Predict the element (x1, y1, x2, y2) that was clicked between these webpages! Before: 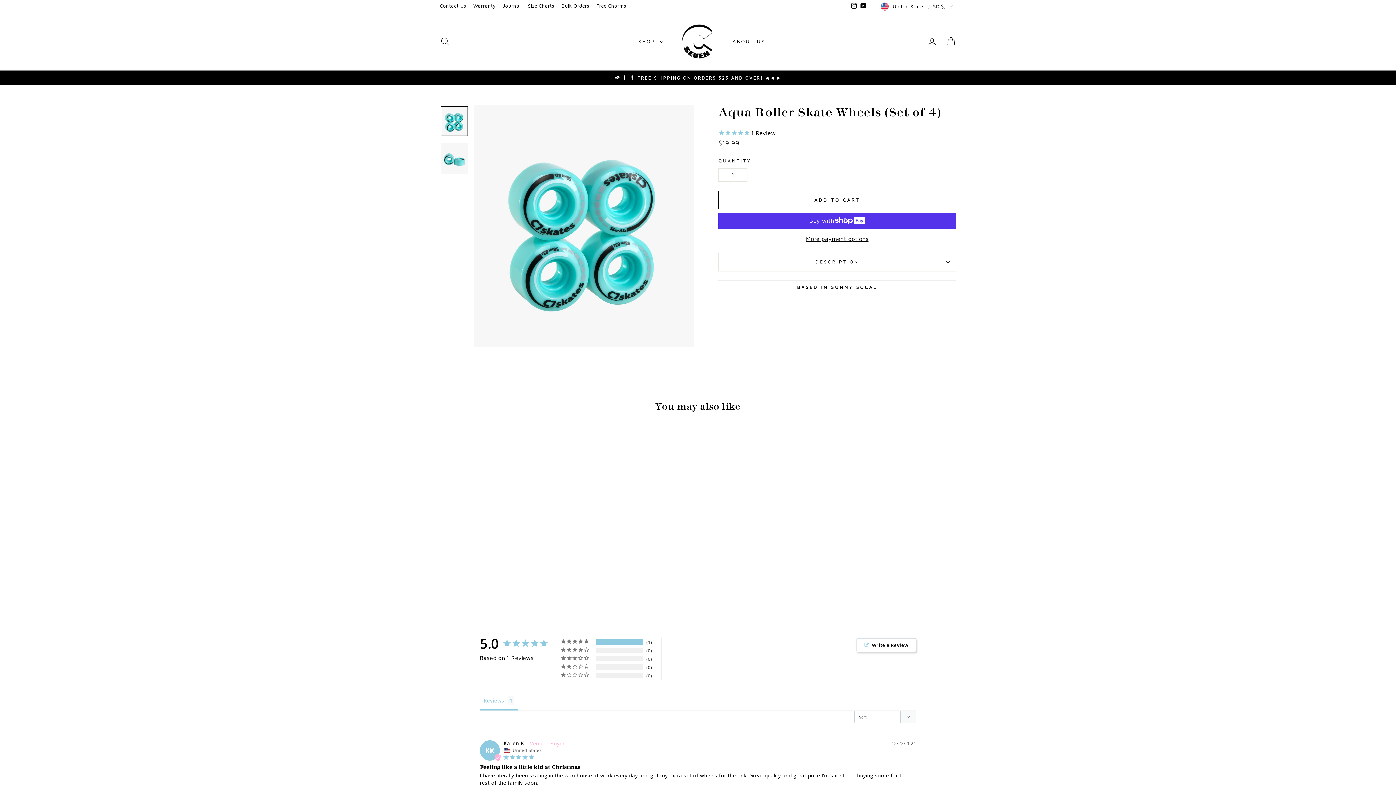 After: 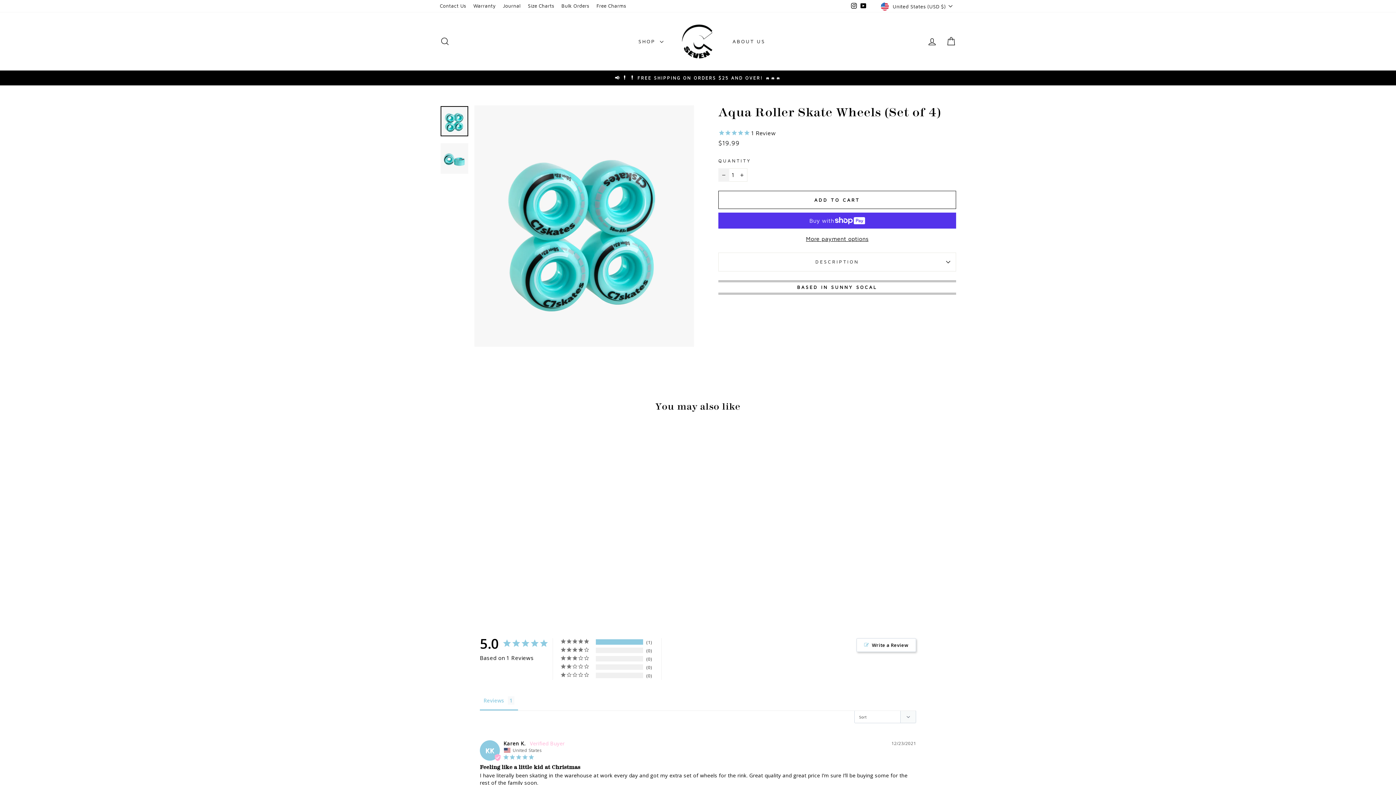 Action: label: Reduce item quantity by one bbox: (718, 168, 729, 181)